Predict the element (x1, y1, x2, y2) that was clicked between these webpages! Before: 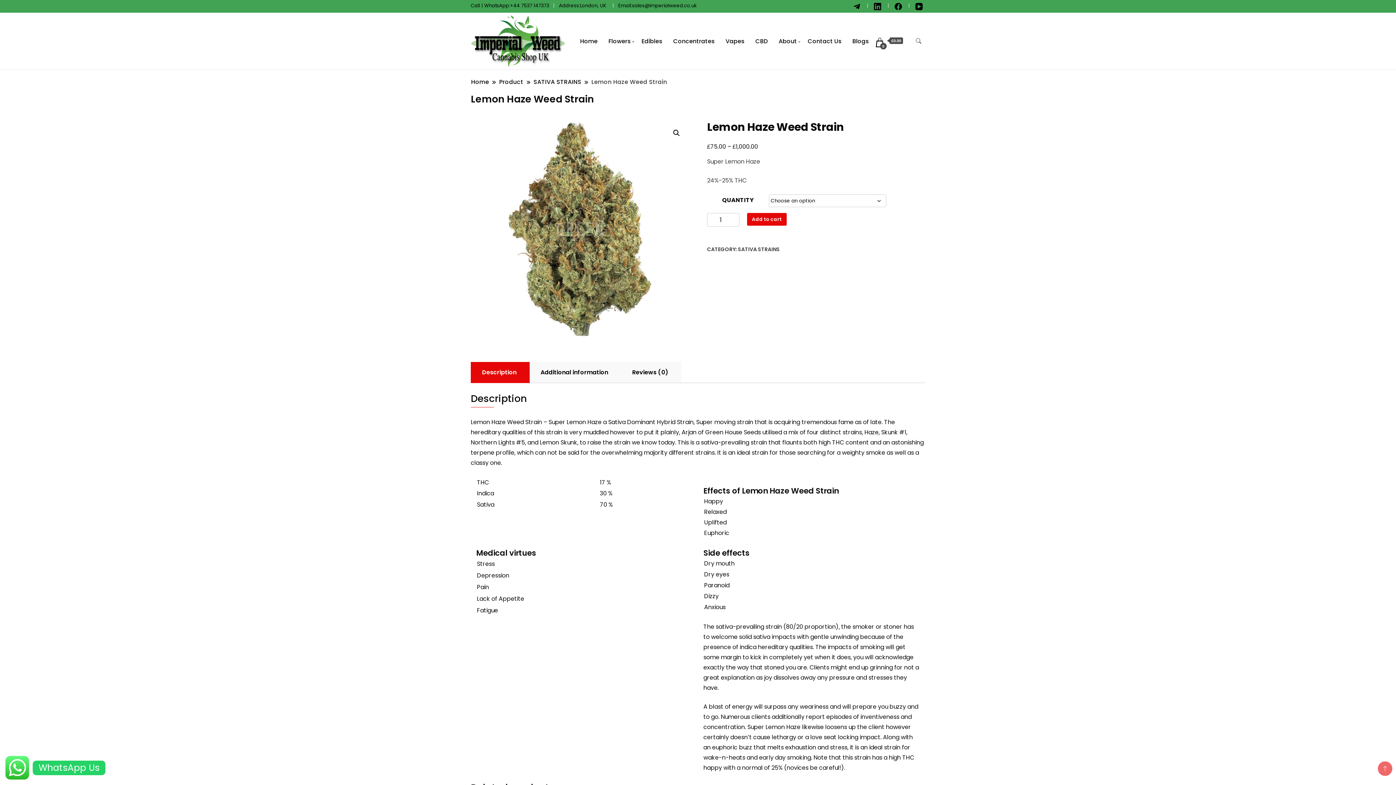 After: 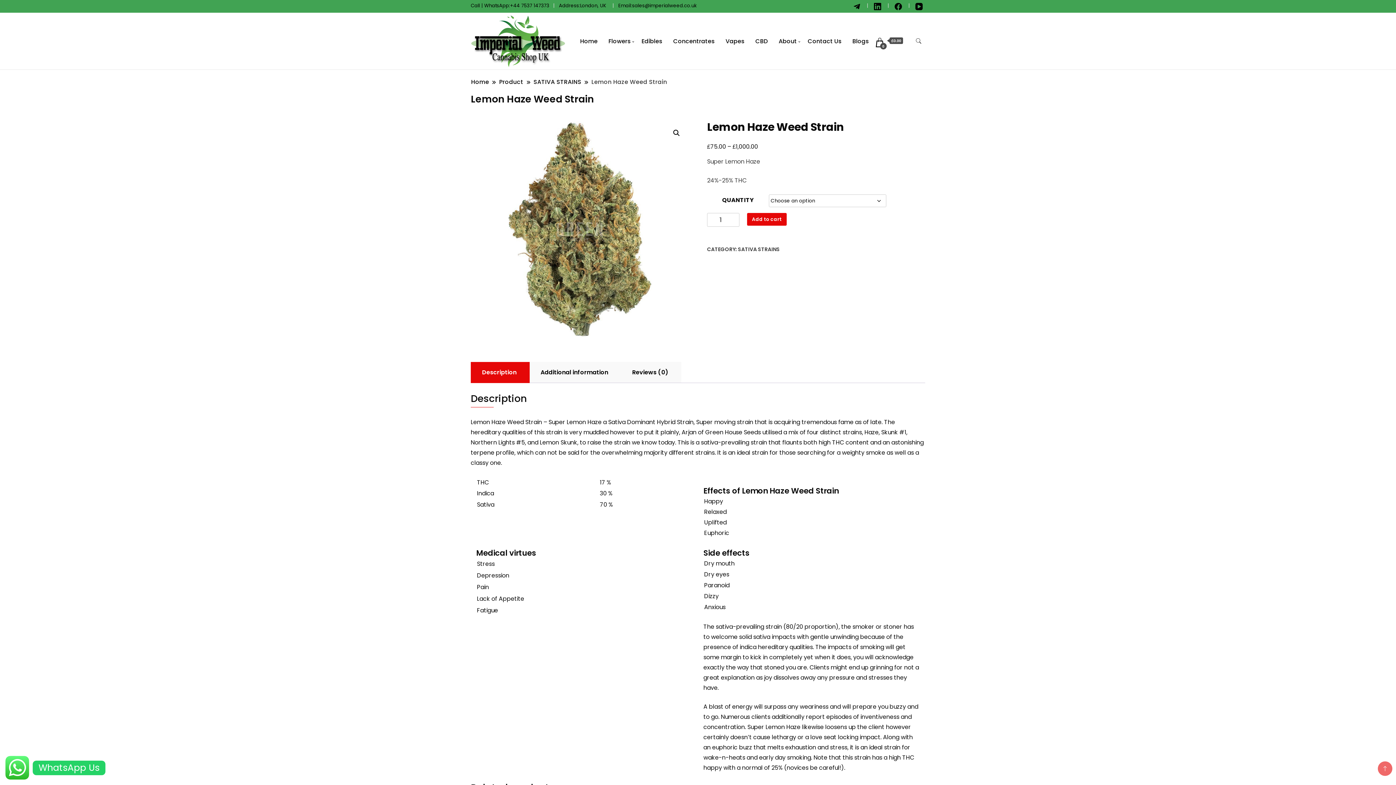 Action: bbox: (874, 2, 881, 8)